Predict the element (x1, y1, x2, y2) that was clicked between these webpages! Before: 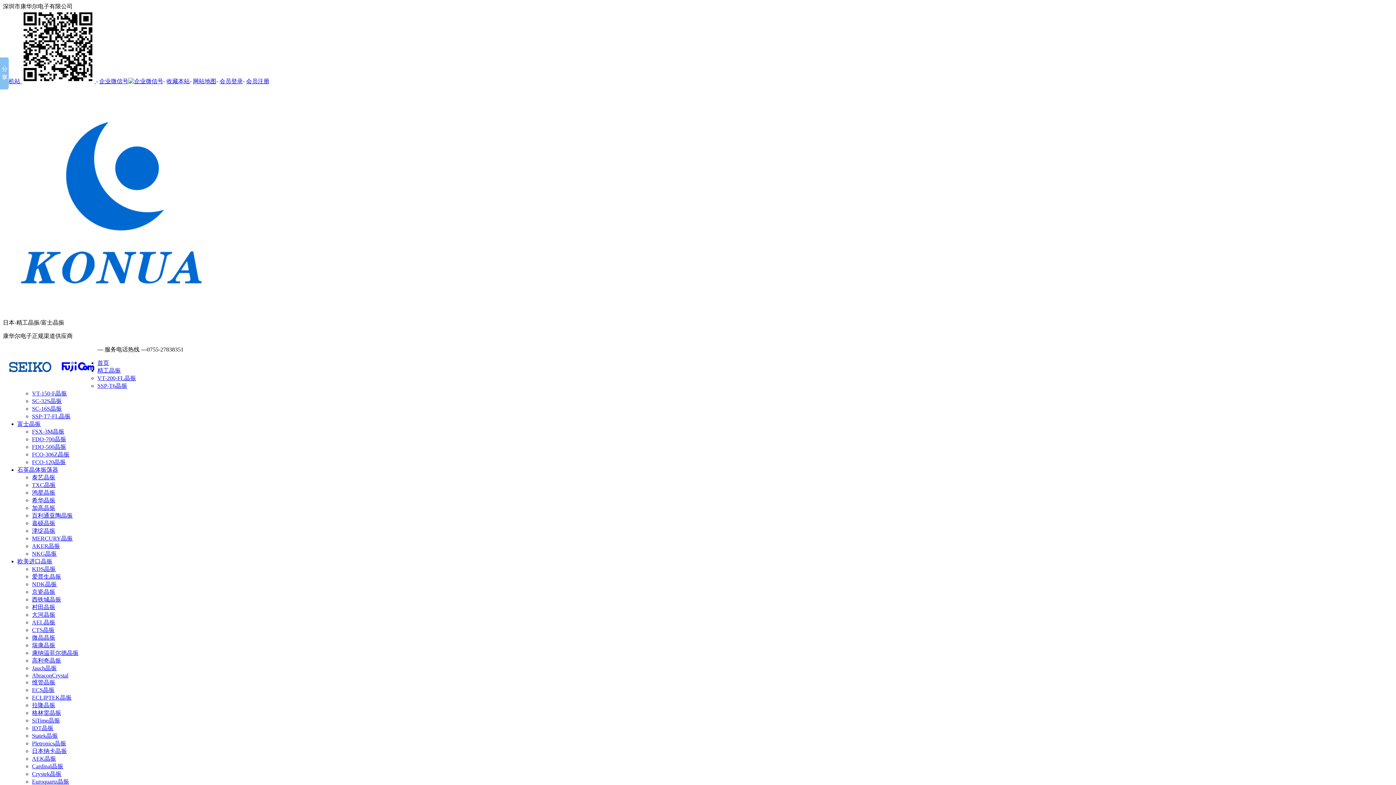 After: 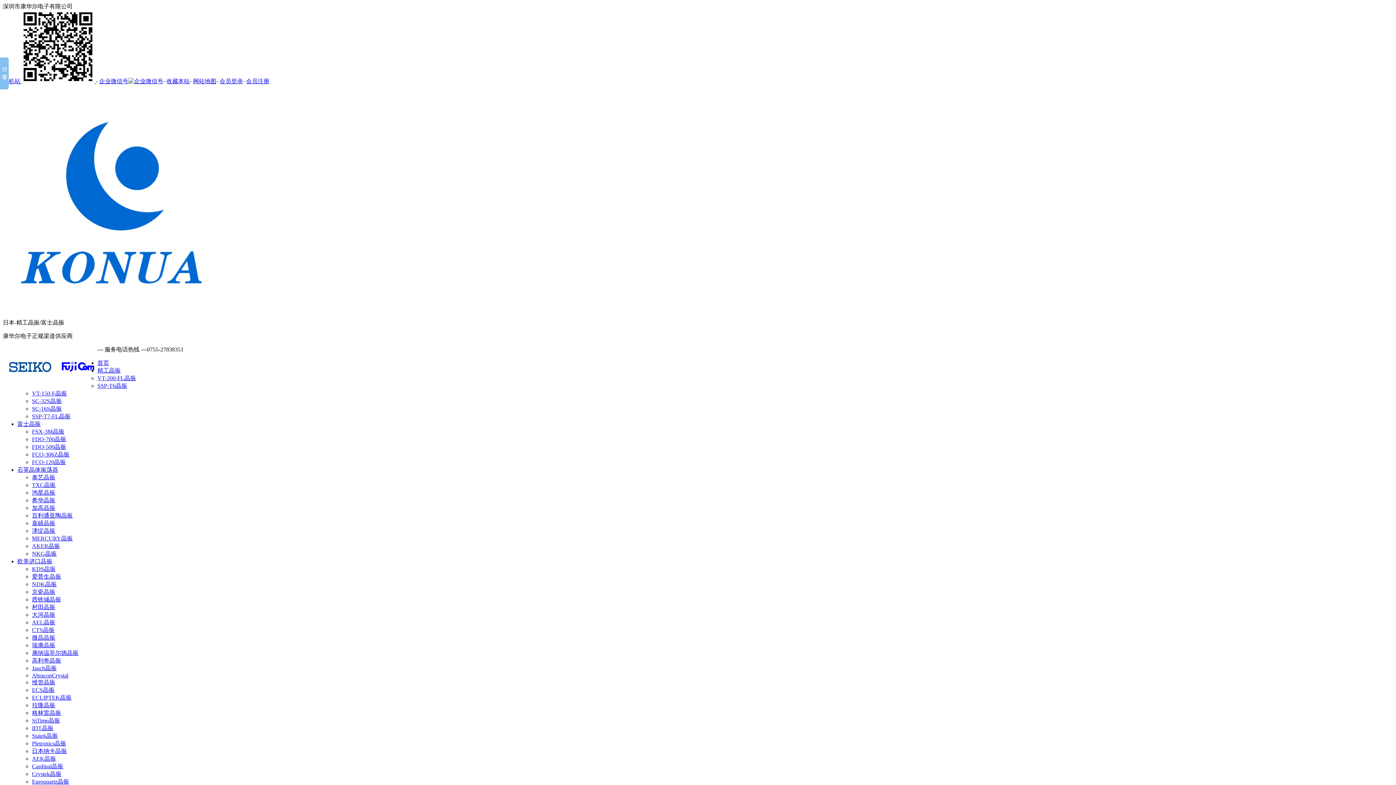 Action: bbox: (32, 589, 55, 595) label: 京瓷晶振